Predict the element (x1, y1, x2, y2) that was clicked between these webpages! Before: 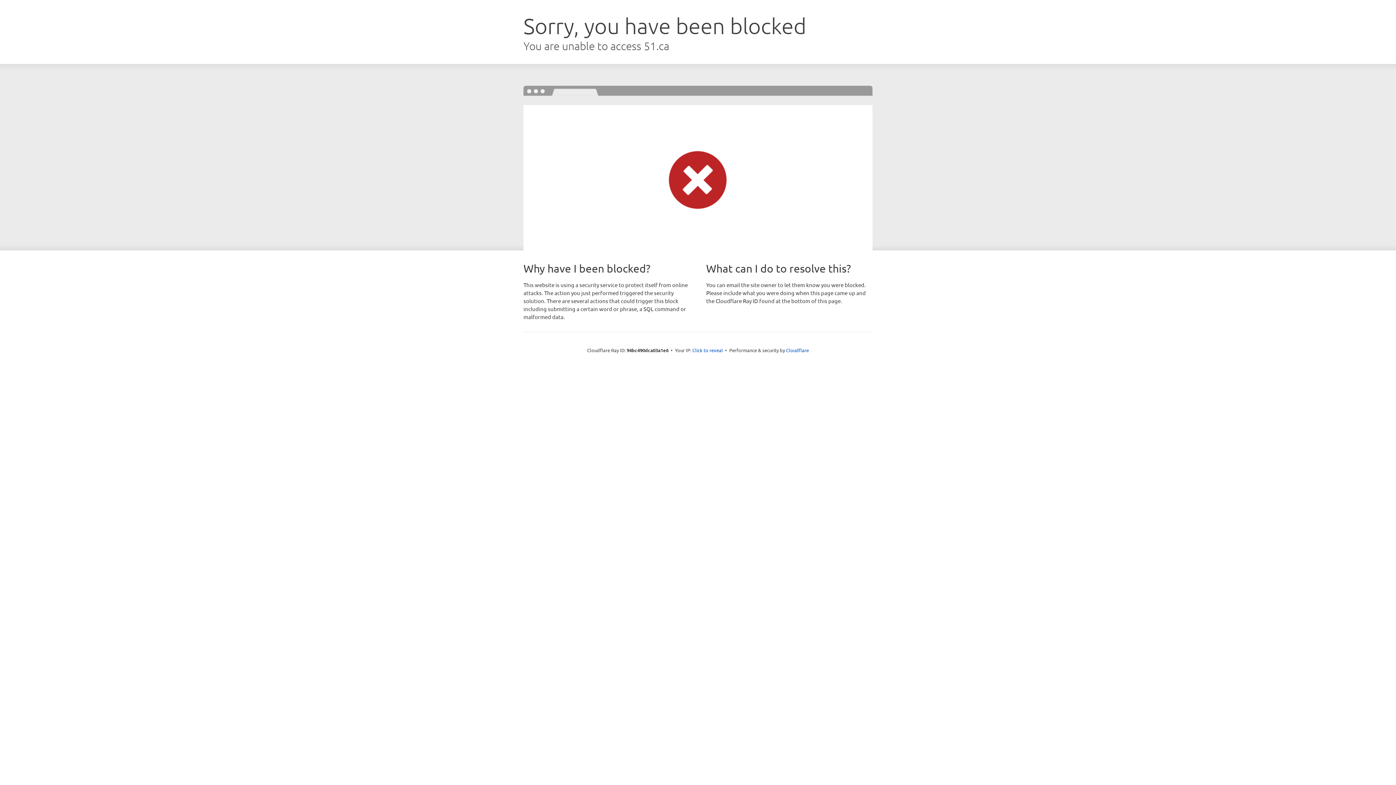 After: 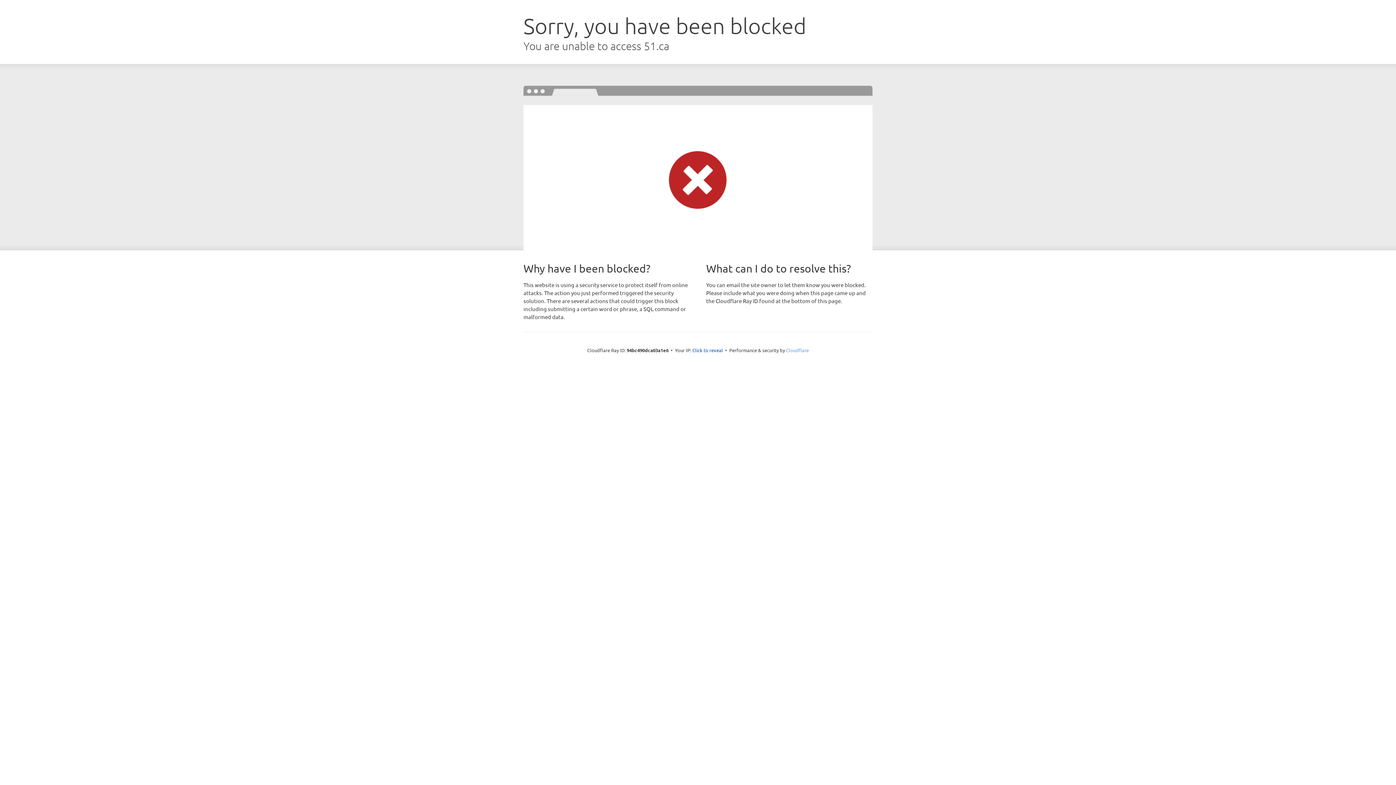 Action: bbox: (786, 347, 809, 353) label: Cloudflare